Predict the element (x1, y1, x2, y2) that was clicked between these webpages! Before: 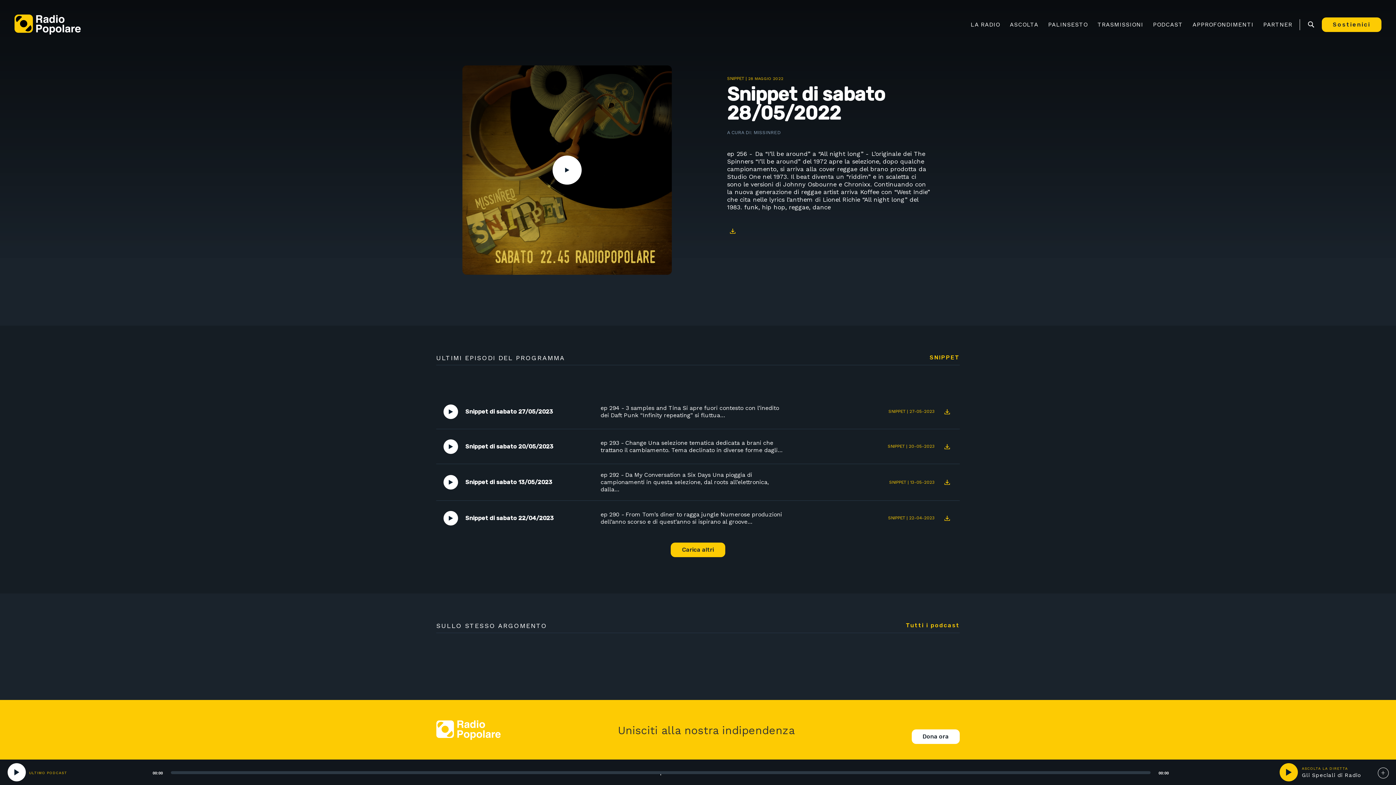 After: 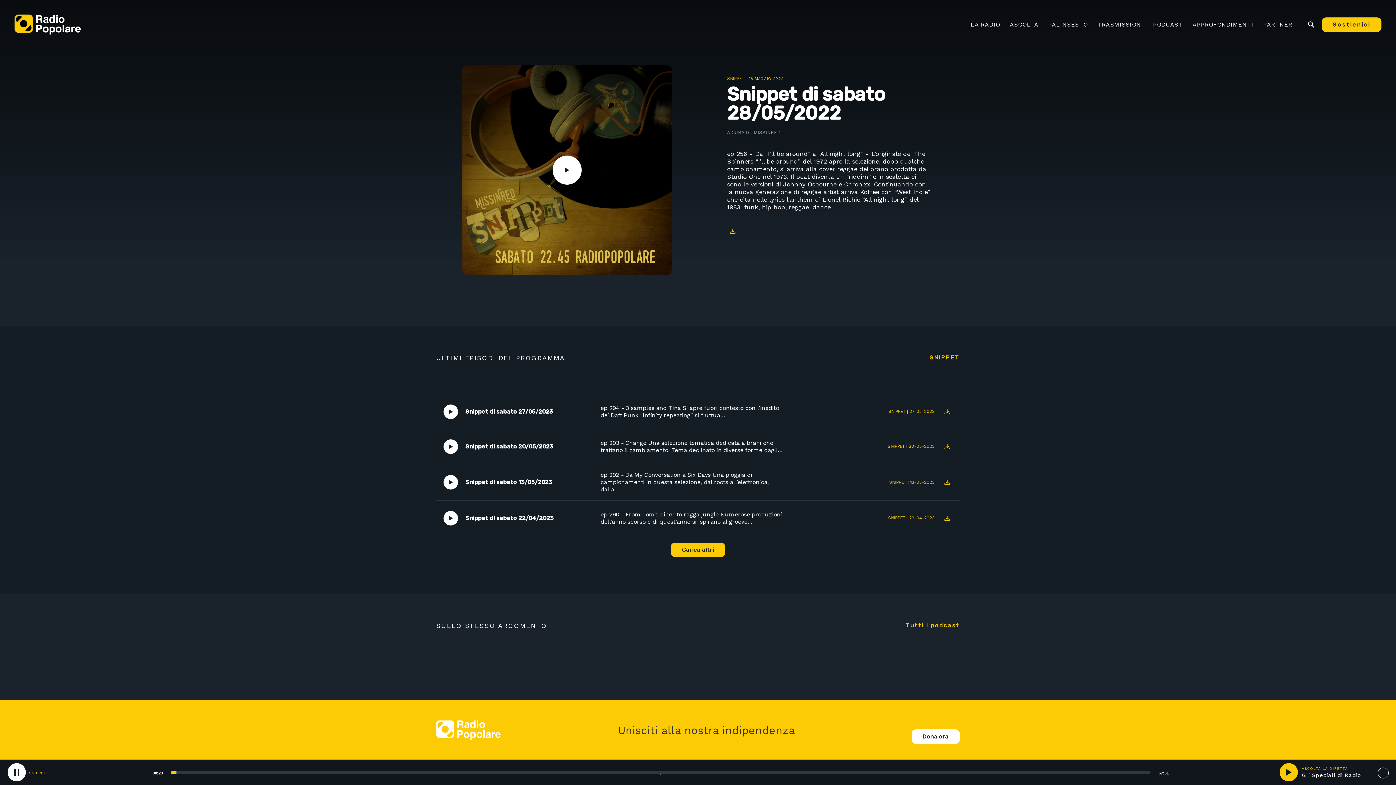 Action: bbox: (443, 404, 458, 419) label: Play